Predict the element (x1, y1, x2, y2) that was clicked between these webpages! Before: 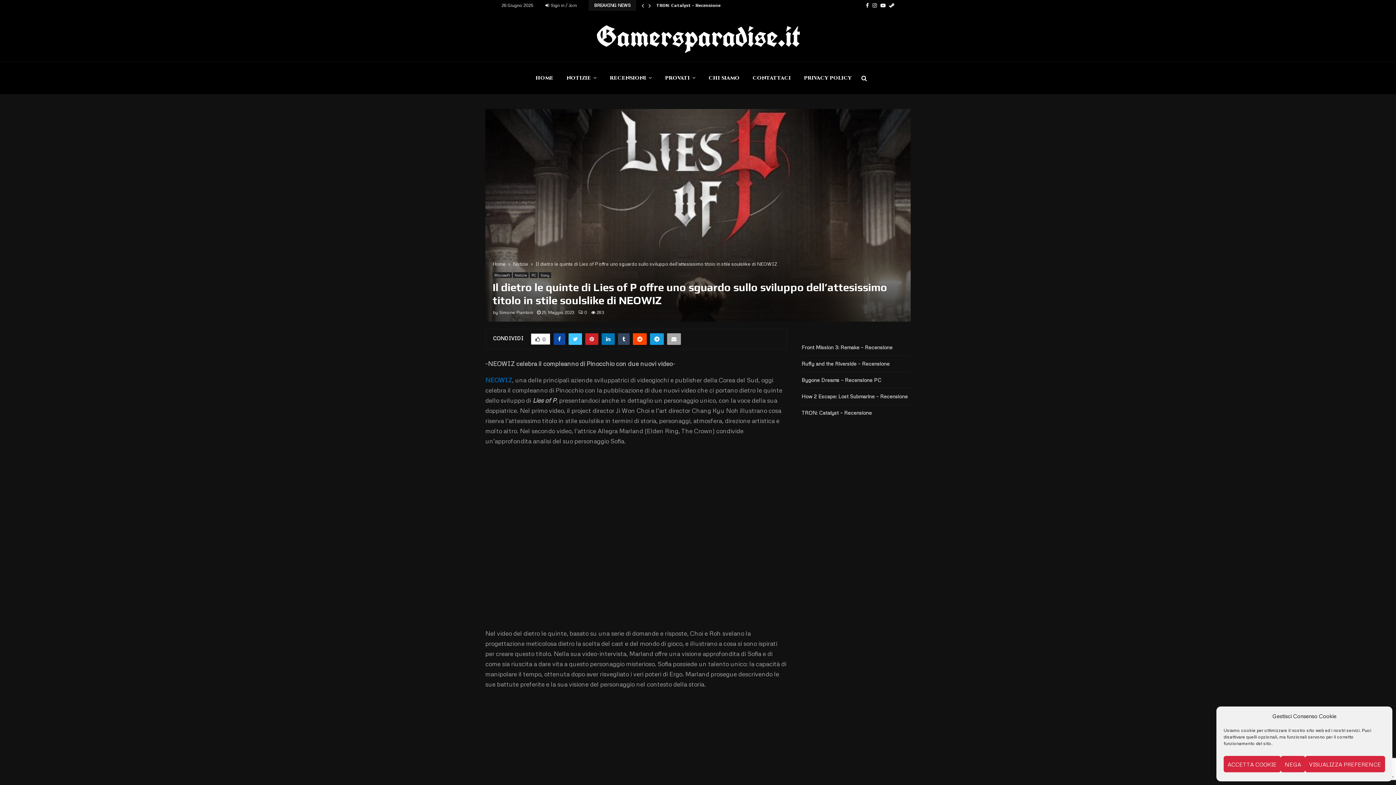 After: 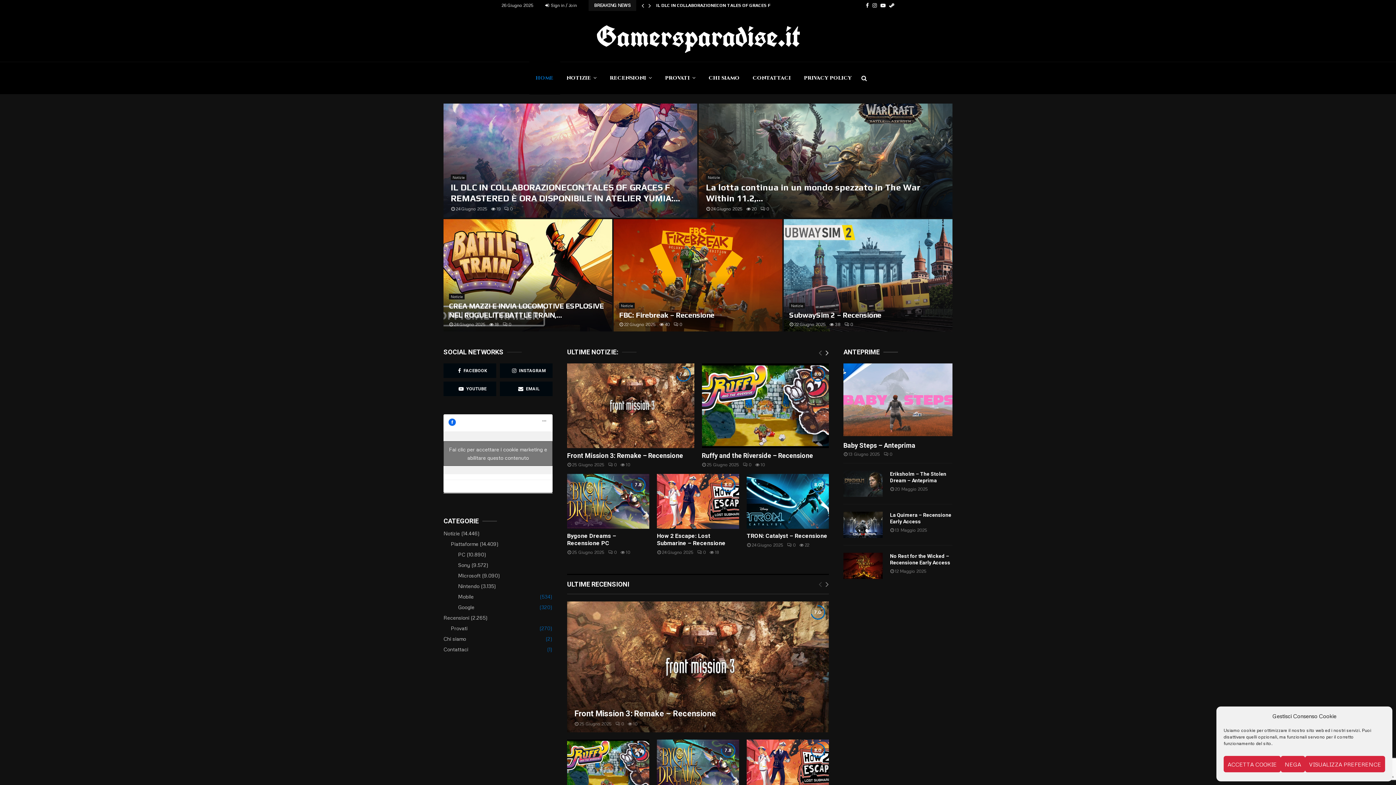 Action: label: Gamersparadise.it bbox: (596, 21, 800, 50)